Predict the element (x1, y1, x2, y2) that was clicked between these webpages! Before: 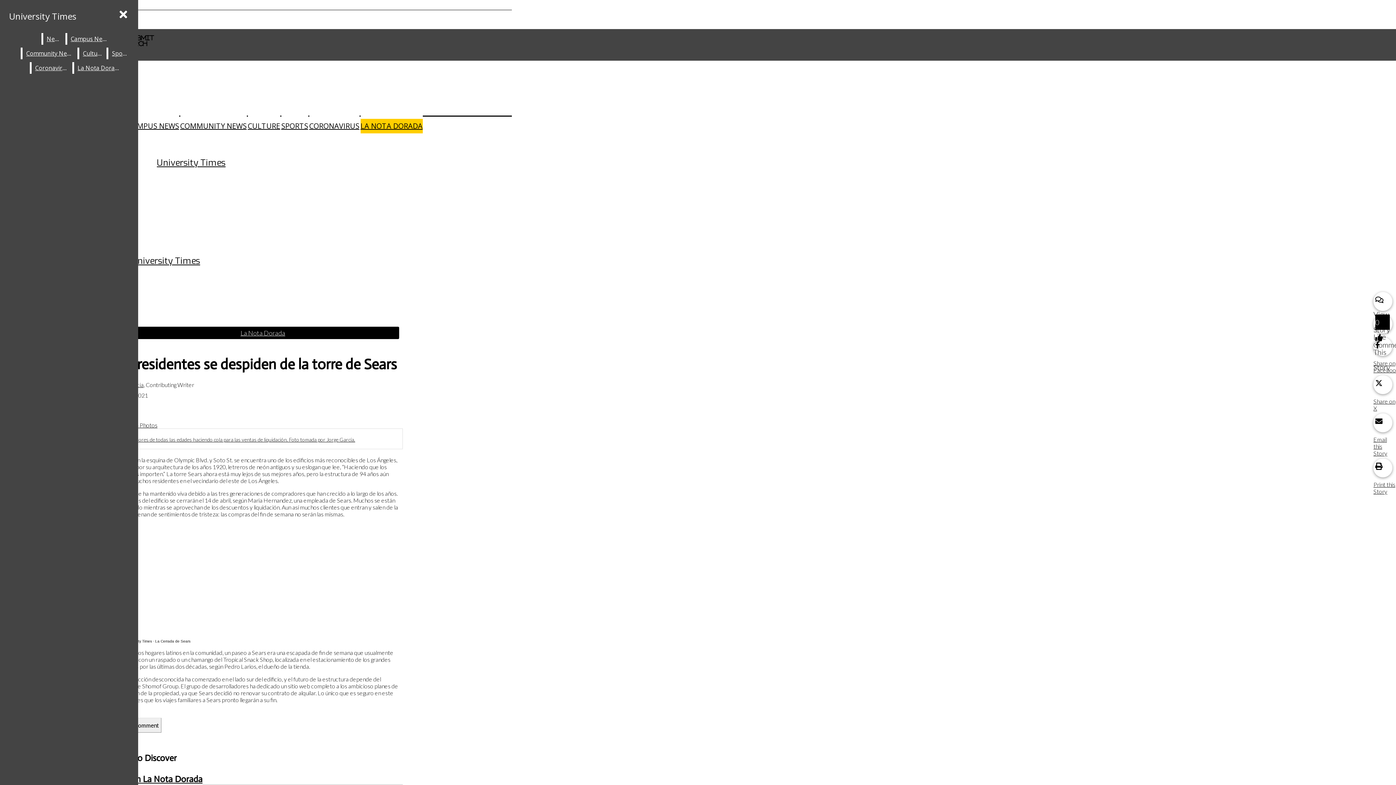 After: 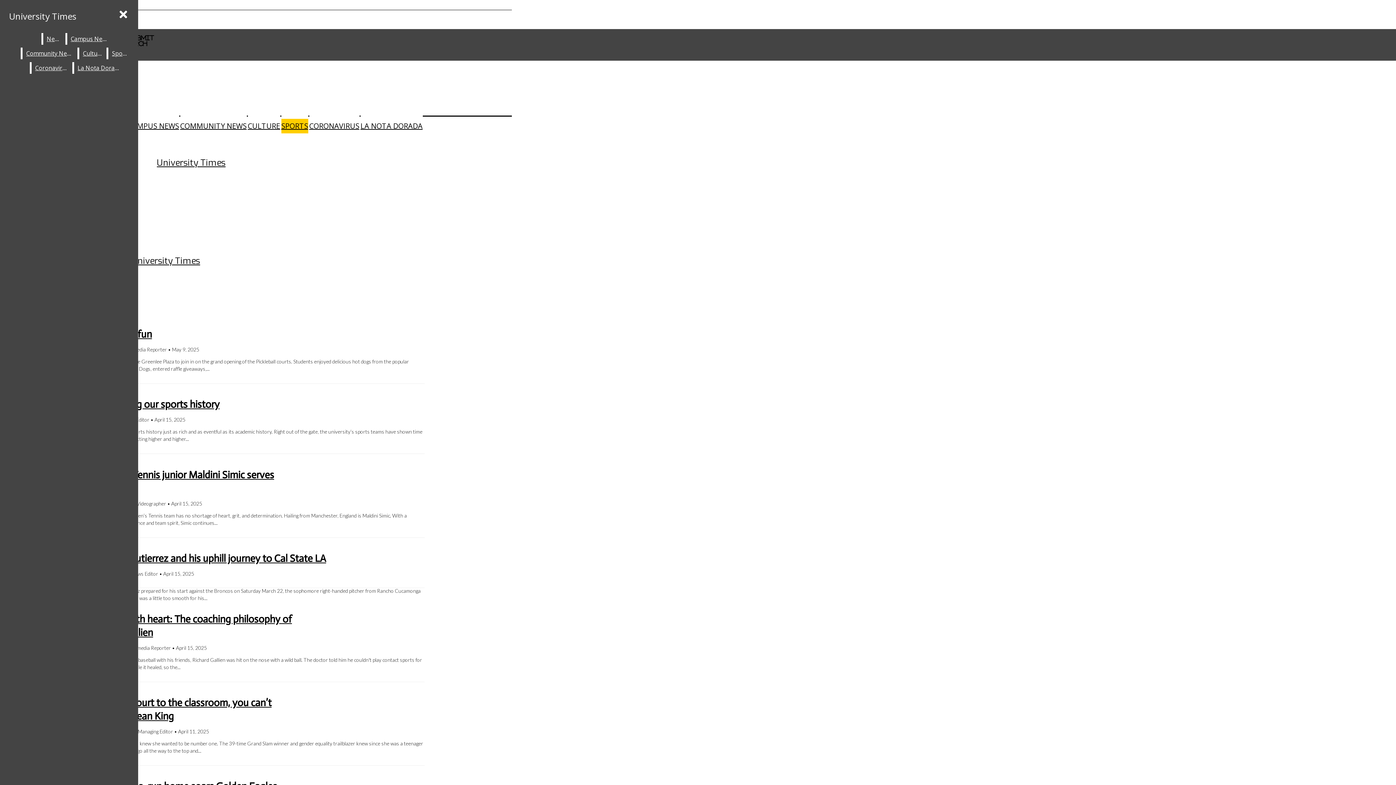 Action: bbox: (108, 47, 132, 59) label: Sports